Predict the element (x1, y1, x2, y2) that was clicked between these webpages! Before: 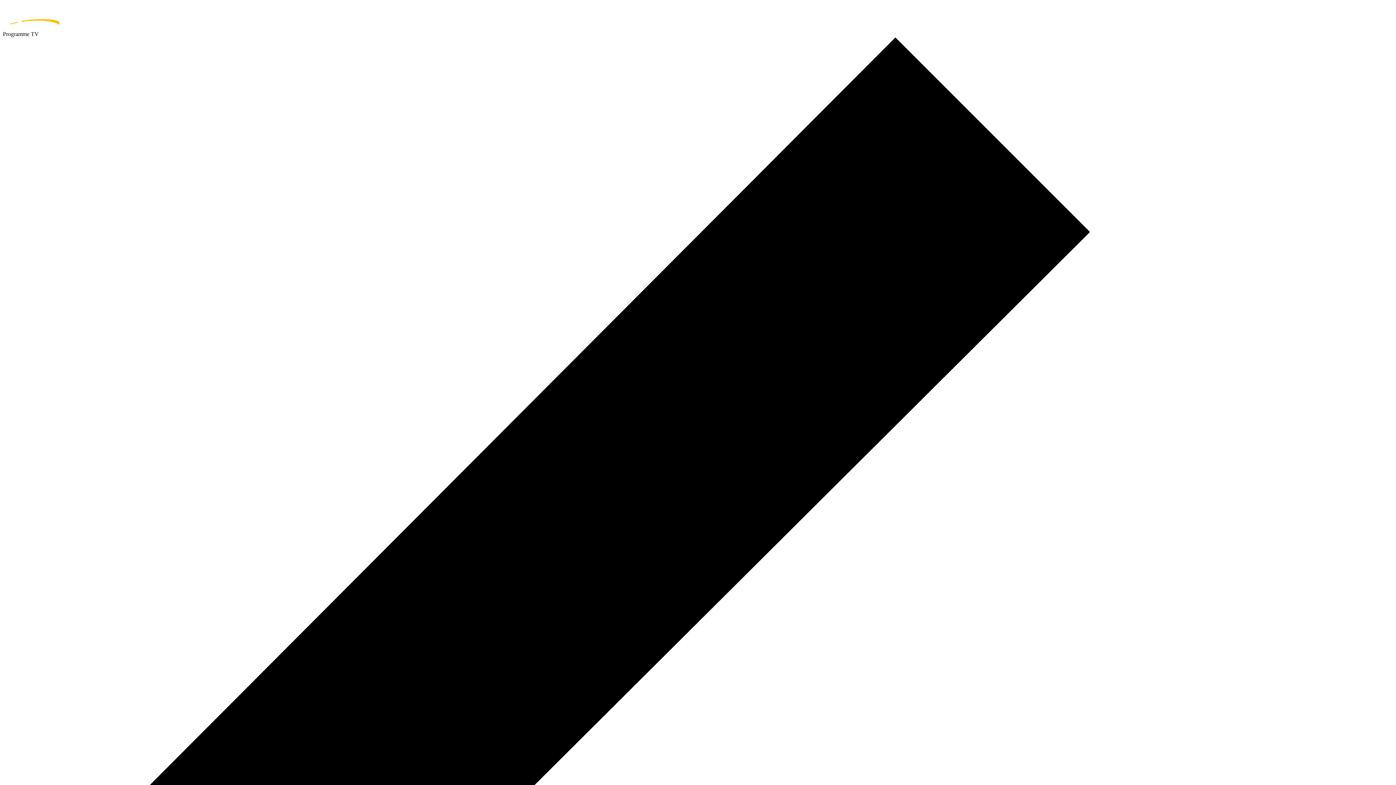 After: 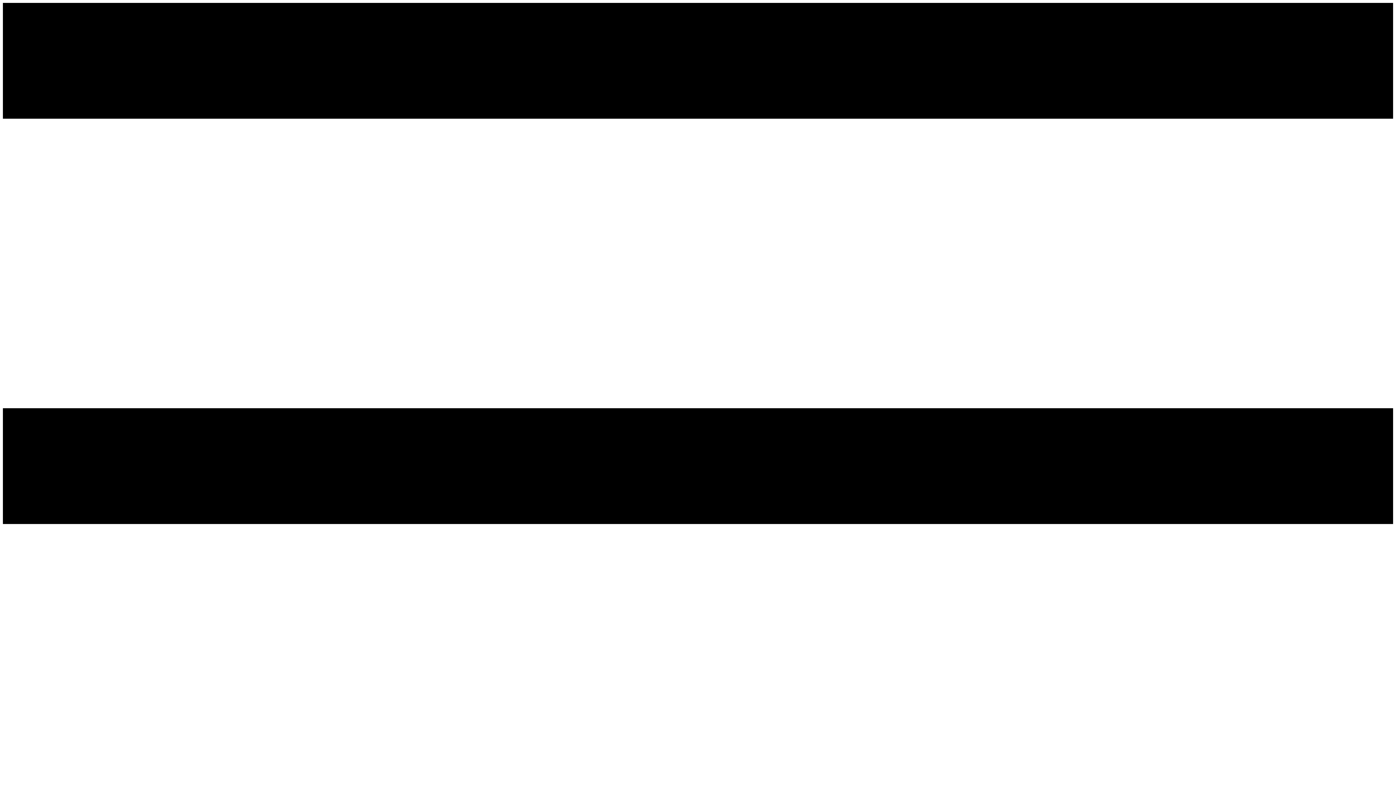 Action: bbox: (2, 2, 1393, 30) label: home page